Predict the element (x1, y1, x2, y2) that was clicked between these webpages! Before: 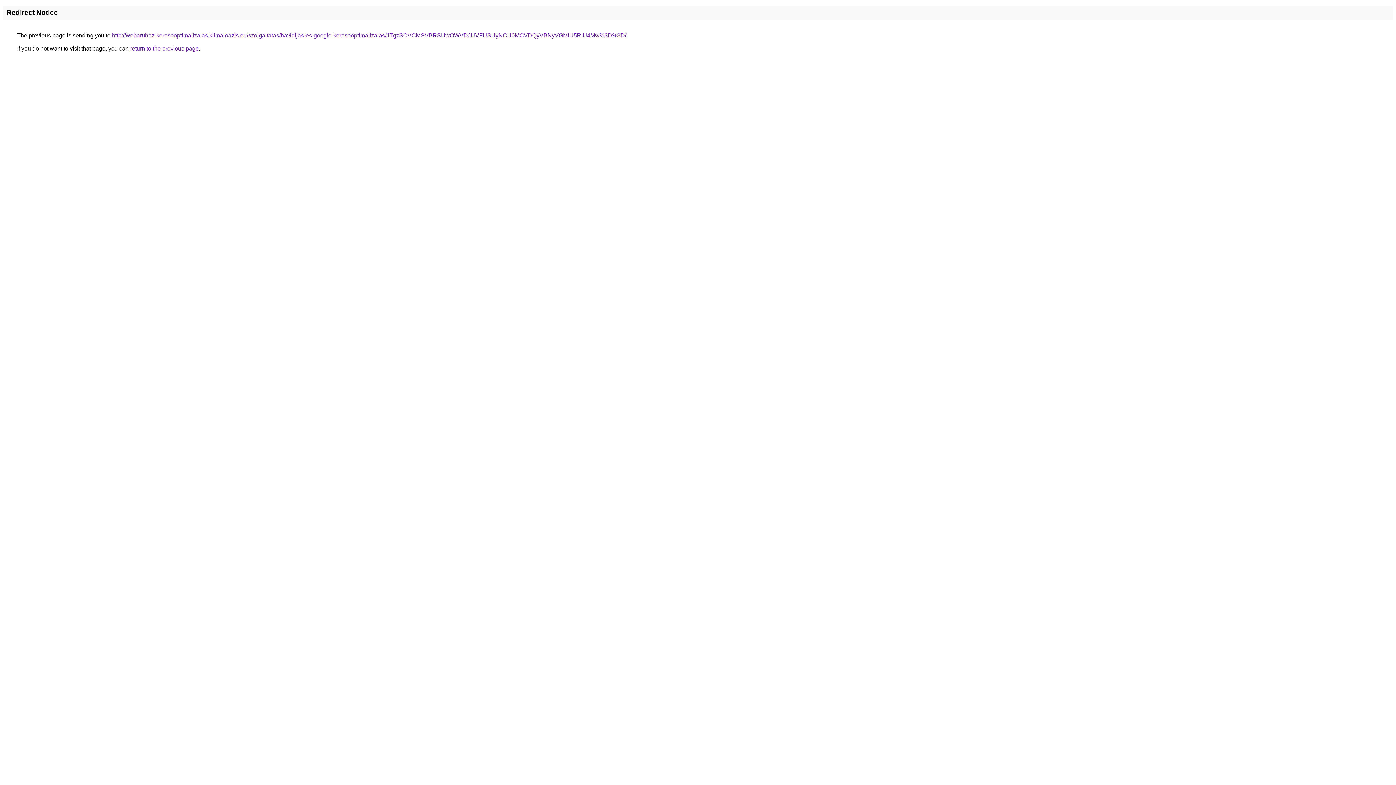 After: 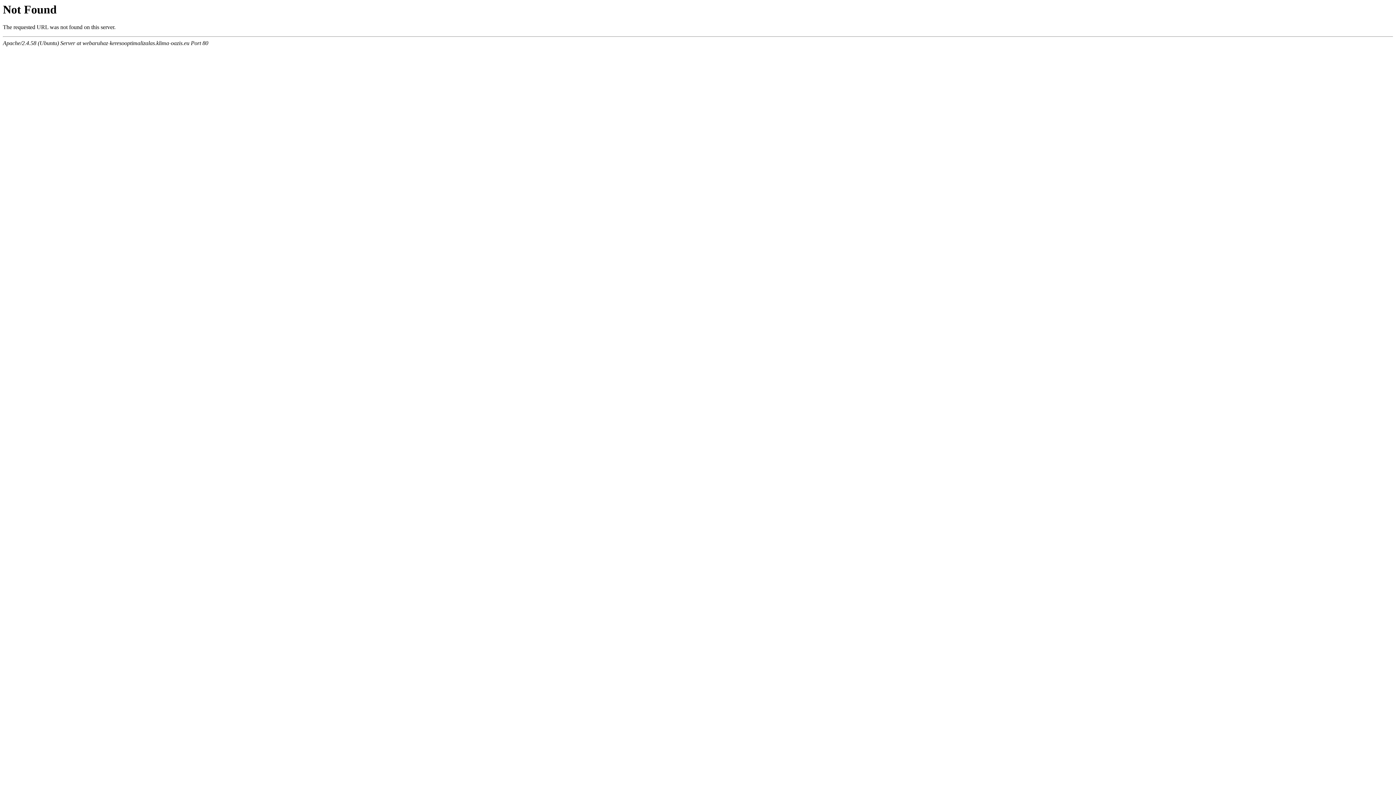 Action: bbox: (112, 32, 626, 38) label: http://webaruhaz-keresooptimalizalas.klima-oazis.eu/szolgaltatas/havidijas-es-google-keresooptimalizalas/JTgzSCVCMSVBRSUwOWVDJUVFUSUyNCU0MCVDQyVBNyVGMiU5RiU4Mw%3D%3D/